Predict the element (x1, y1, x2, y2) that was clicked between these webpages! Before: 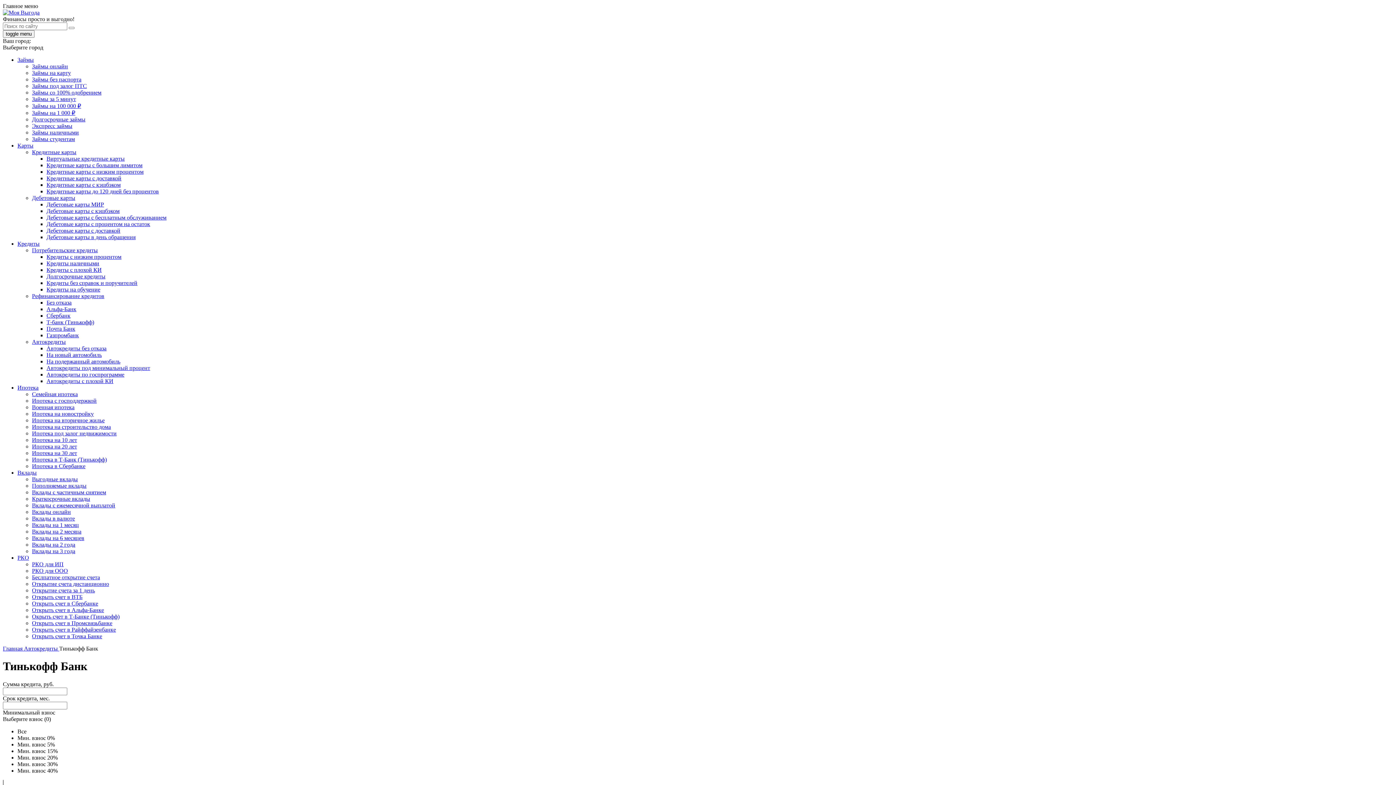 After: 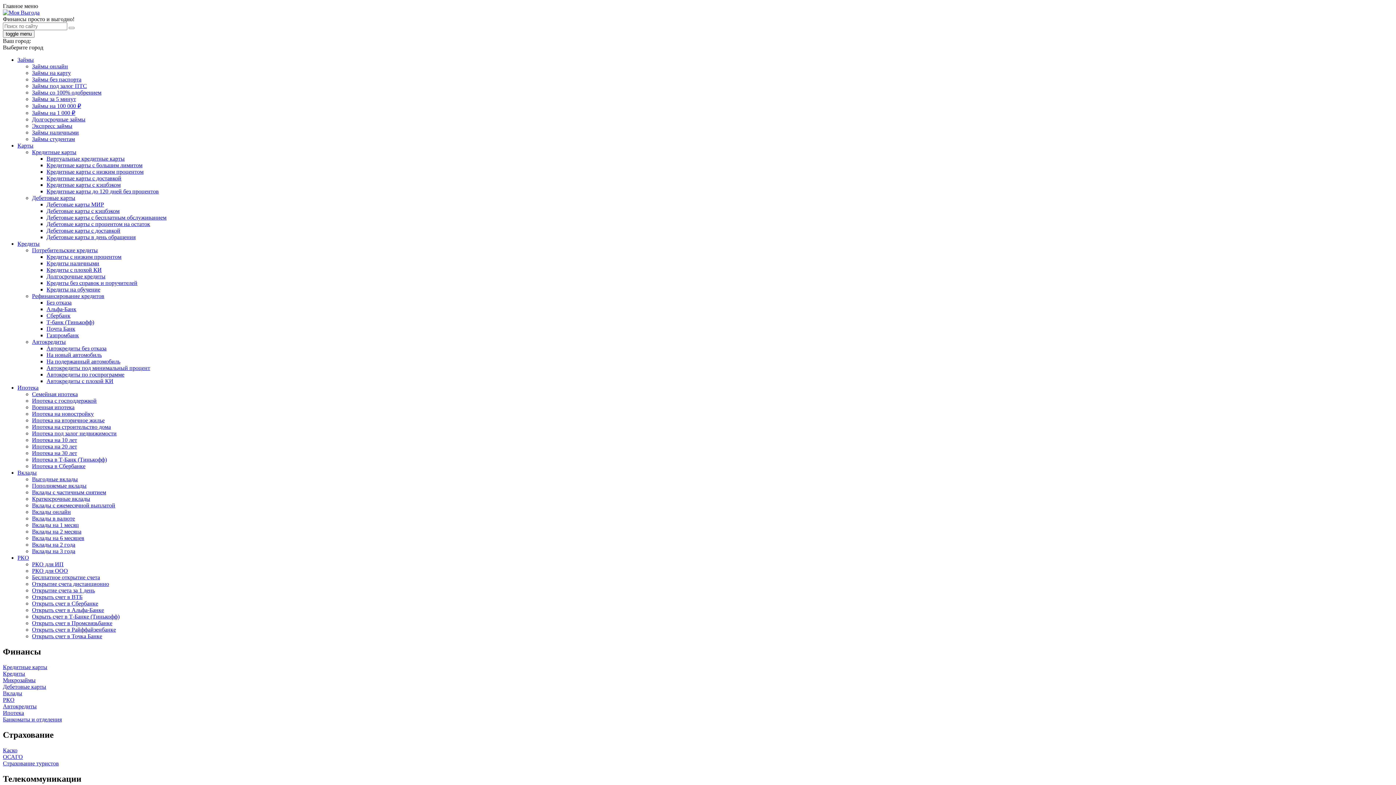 Action: bbox: (2, 645, 24, 652) label: Главная 